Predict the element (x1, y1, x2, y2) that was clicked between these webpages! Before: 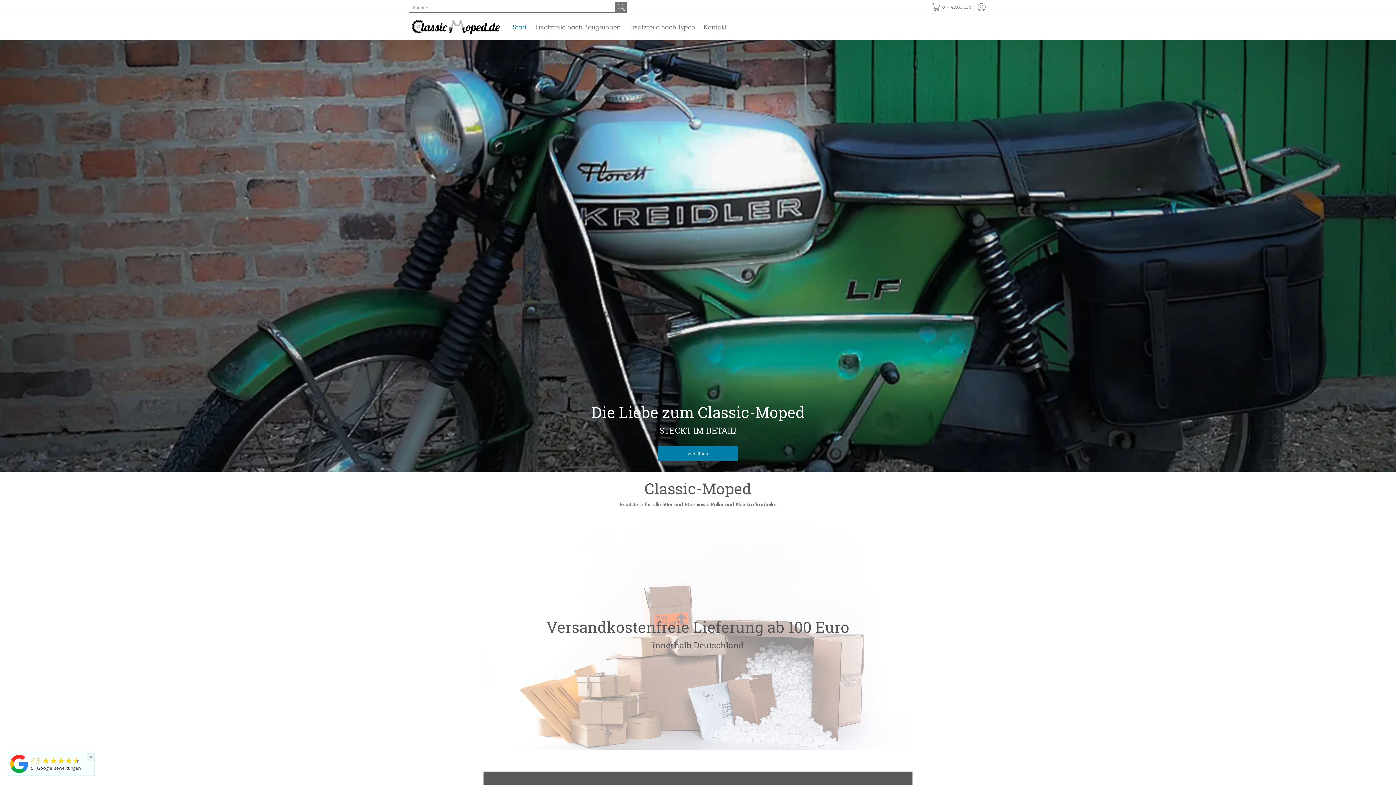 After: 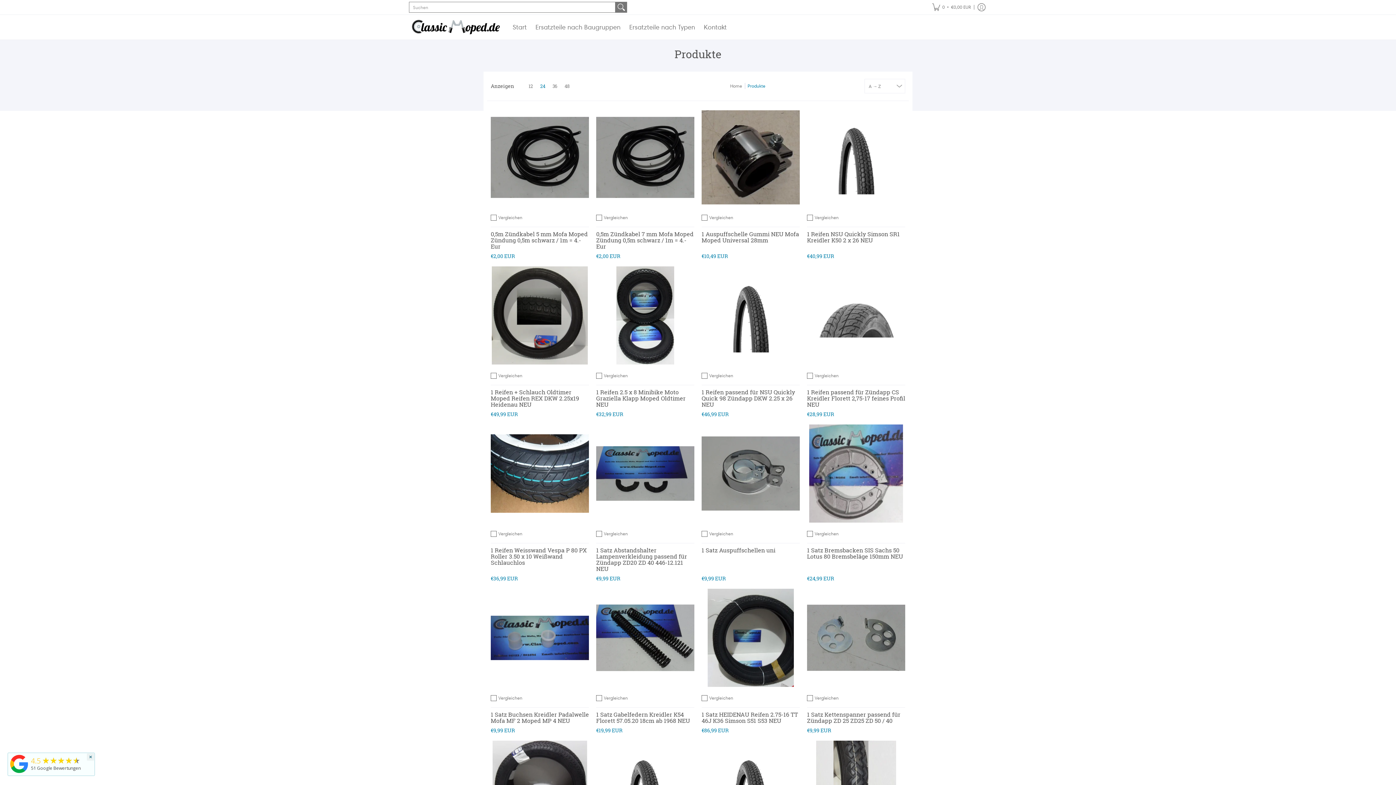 Action: label: zum Shop bbox: (658, 446, 738, 461)